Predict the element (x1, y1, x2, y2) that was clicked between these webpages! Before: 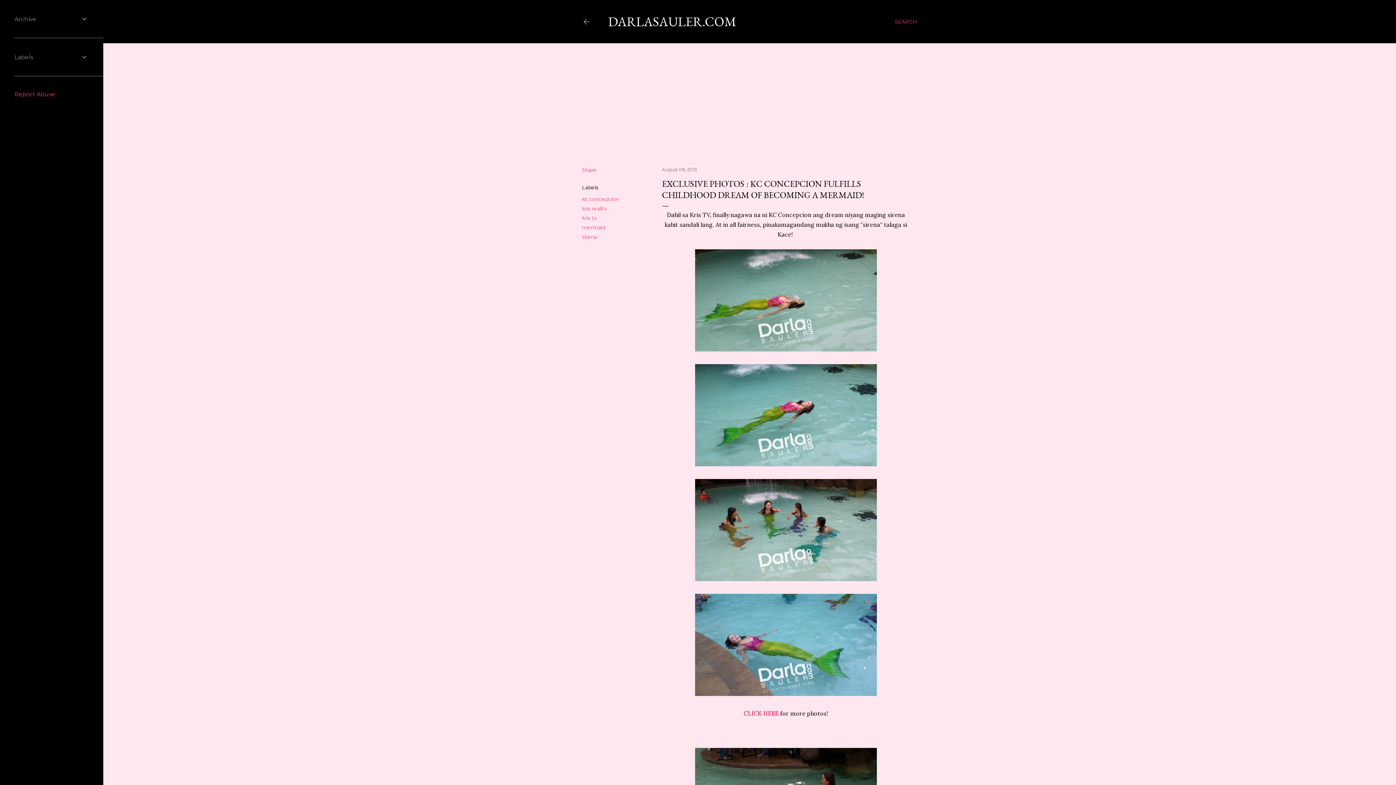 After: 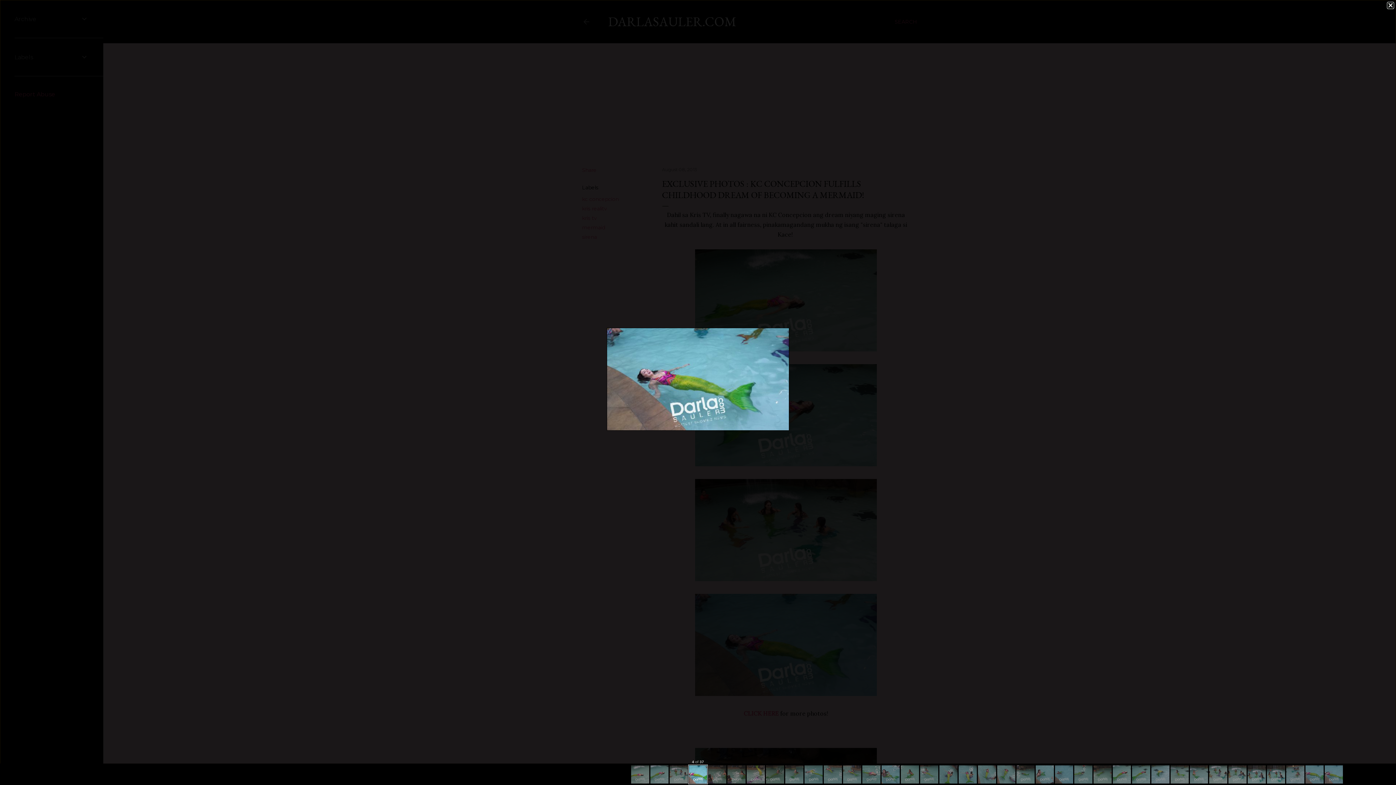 Action: bbox: (695, 594, 877, 699)